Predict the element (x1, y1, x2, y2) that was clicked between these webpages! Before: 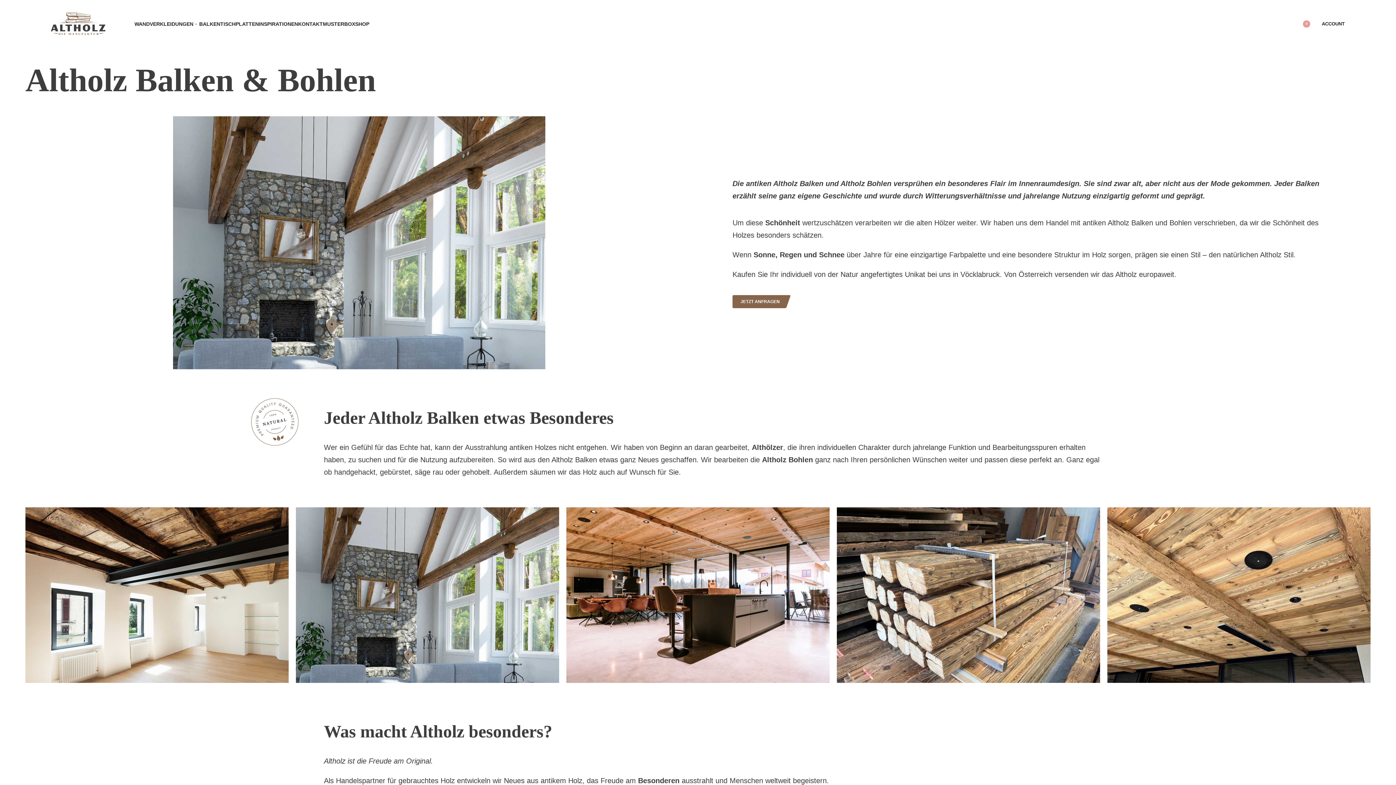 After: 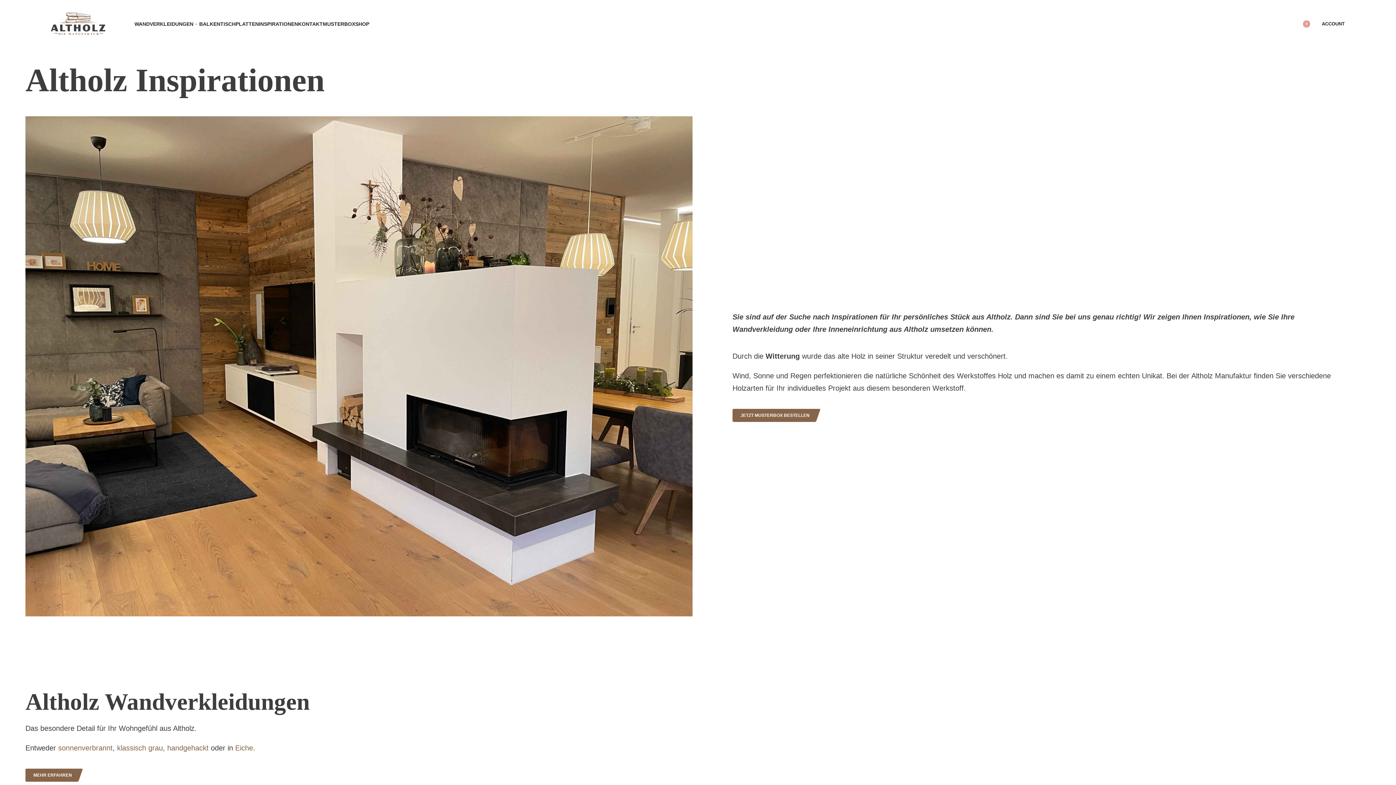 Action: bbox: (258, 20, 298, 28) label: INSPIRATIONEN